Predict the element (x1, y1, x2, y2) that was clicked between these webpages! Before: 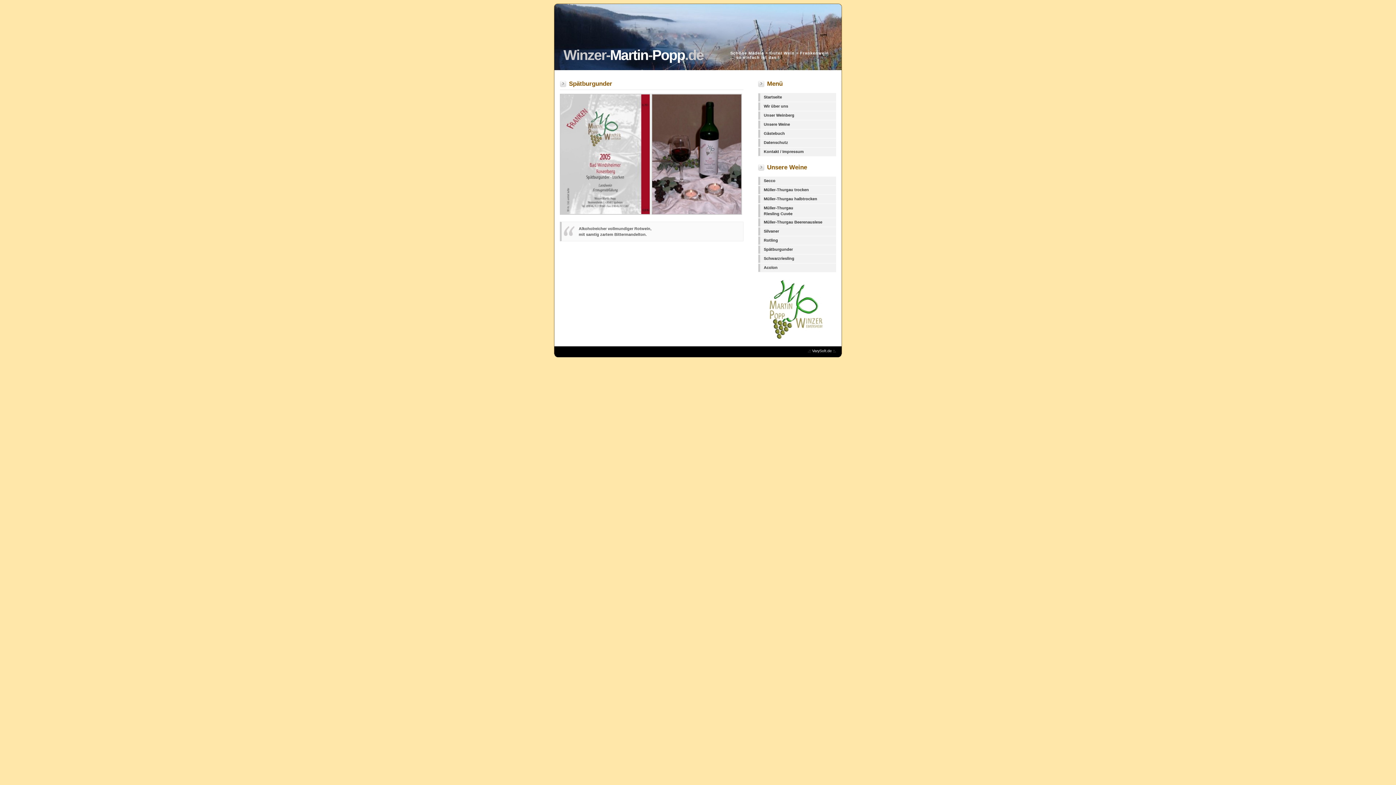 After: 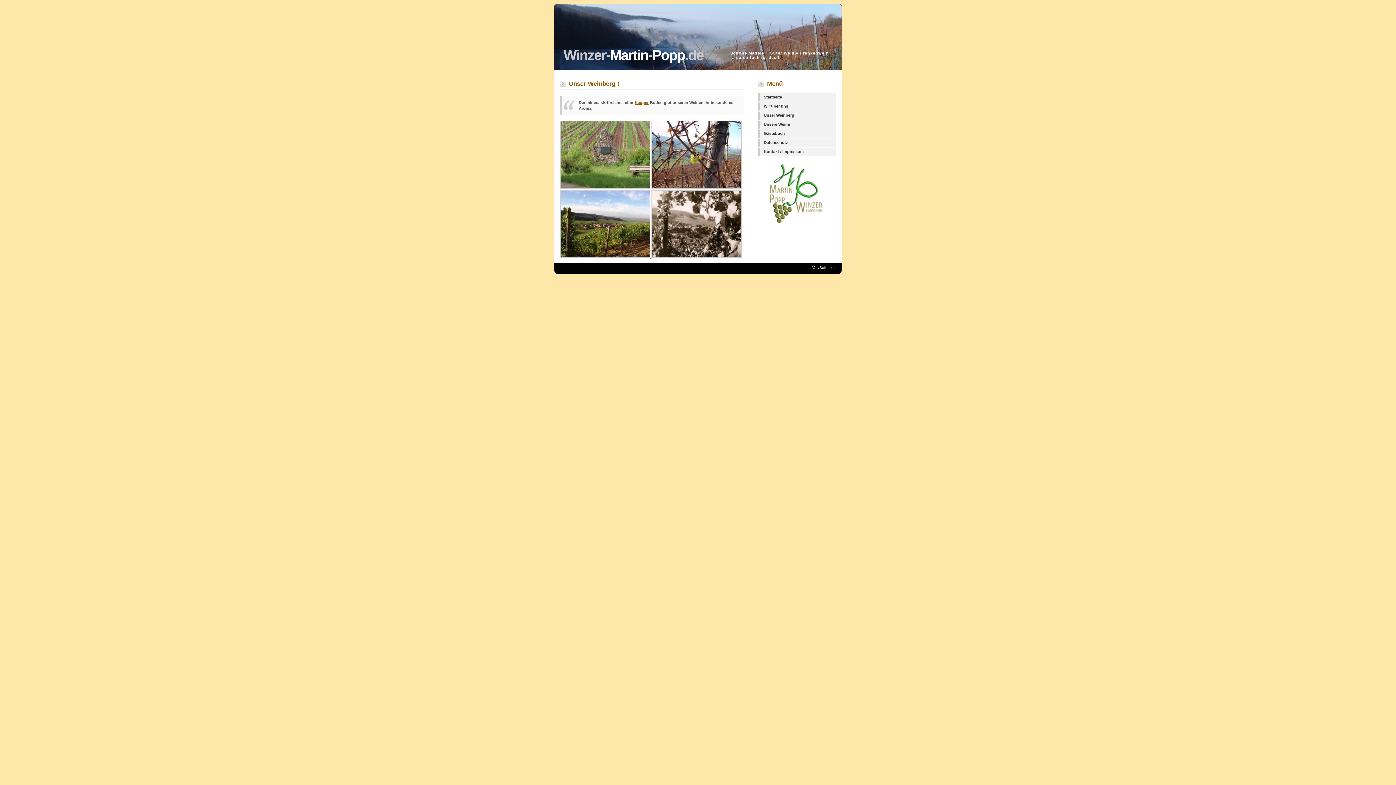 Action: bbox: (758, 111, 836, 119) label: Unser Weinberg